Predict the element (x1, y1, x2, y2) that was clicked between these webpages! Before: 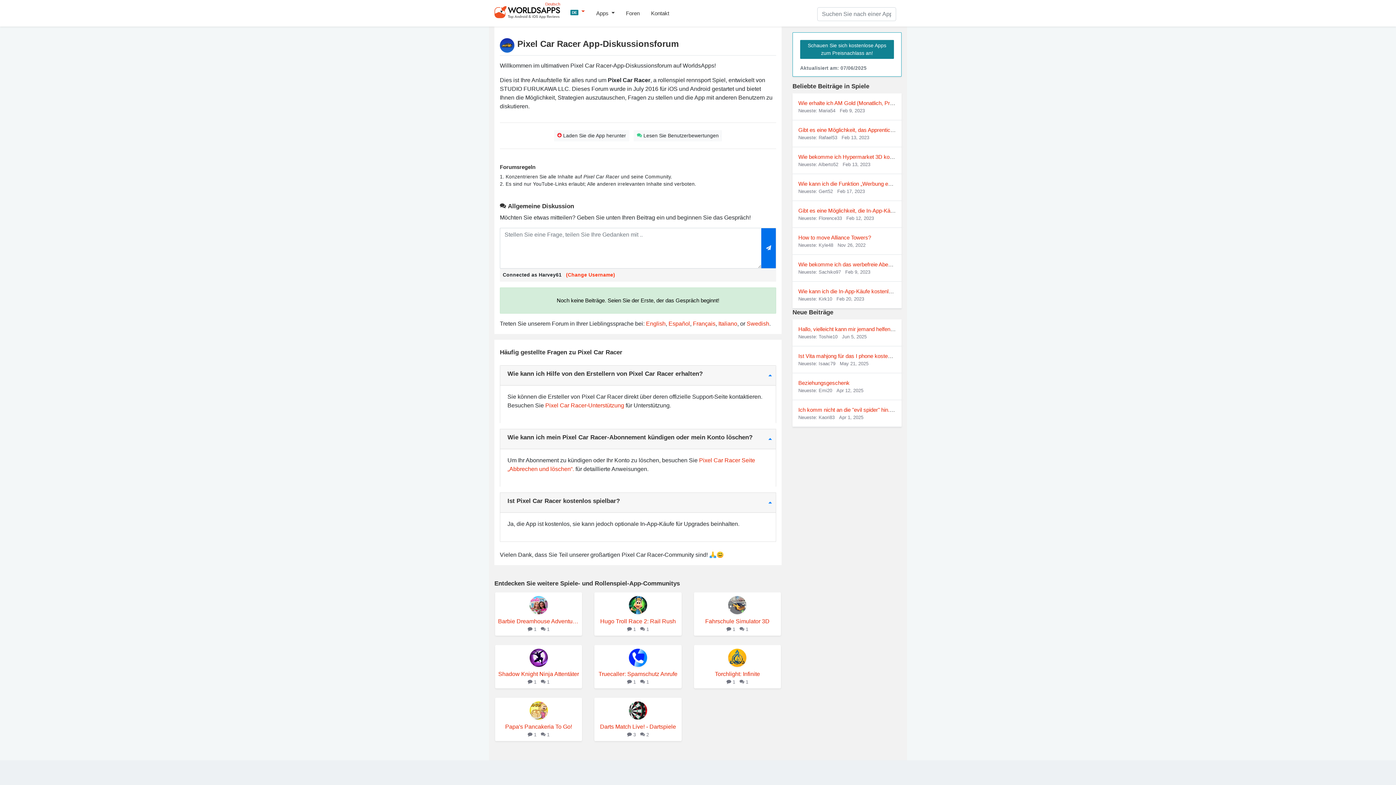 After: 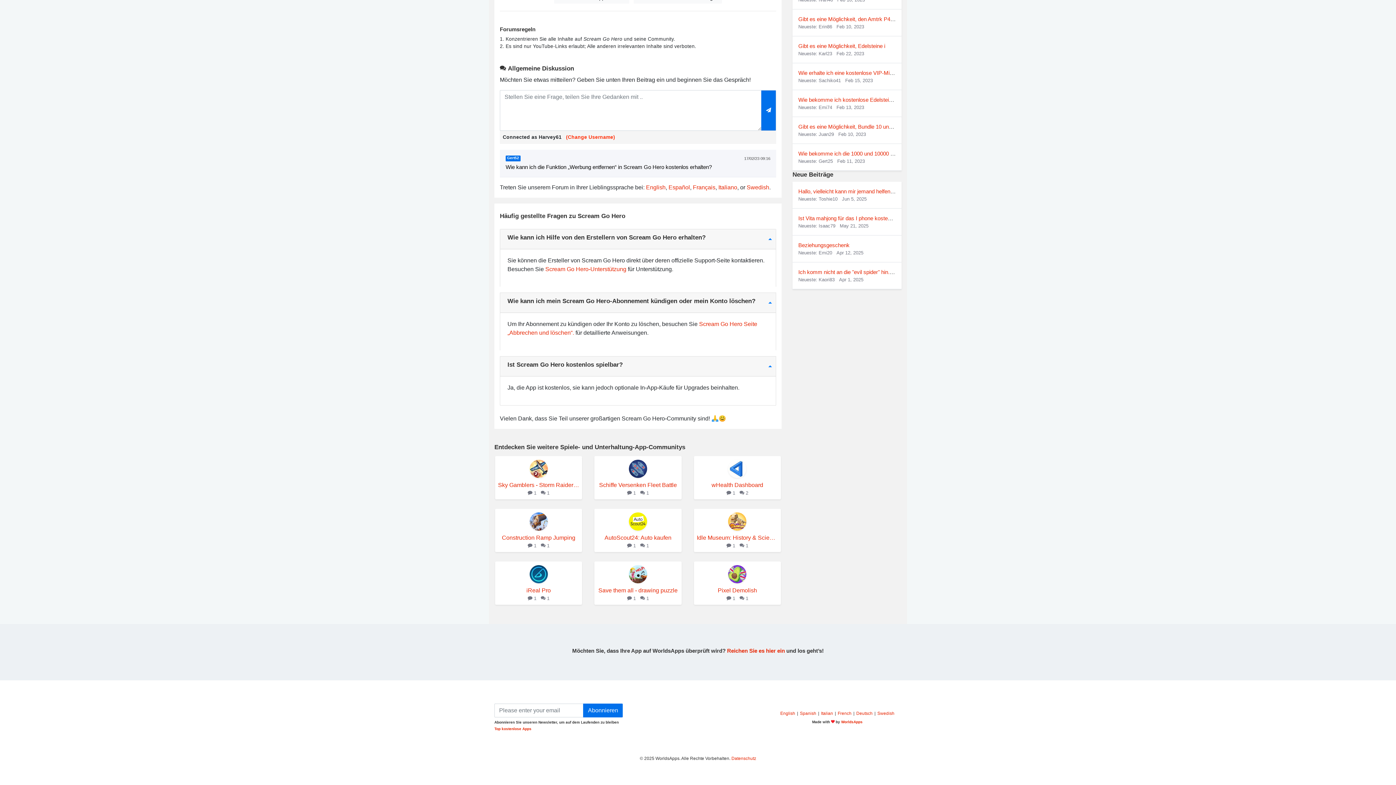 Action: label: Wie kann ich die Funktion „Werbung entferne bbox: (798, 180, 904, 186)